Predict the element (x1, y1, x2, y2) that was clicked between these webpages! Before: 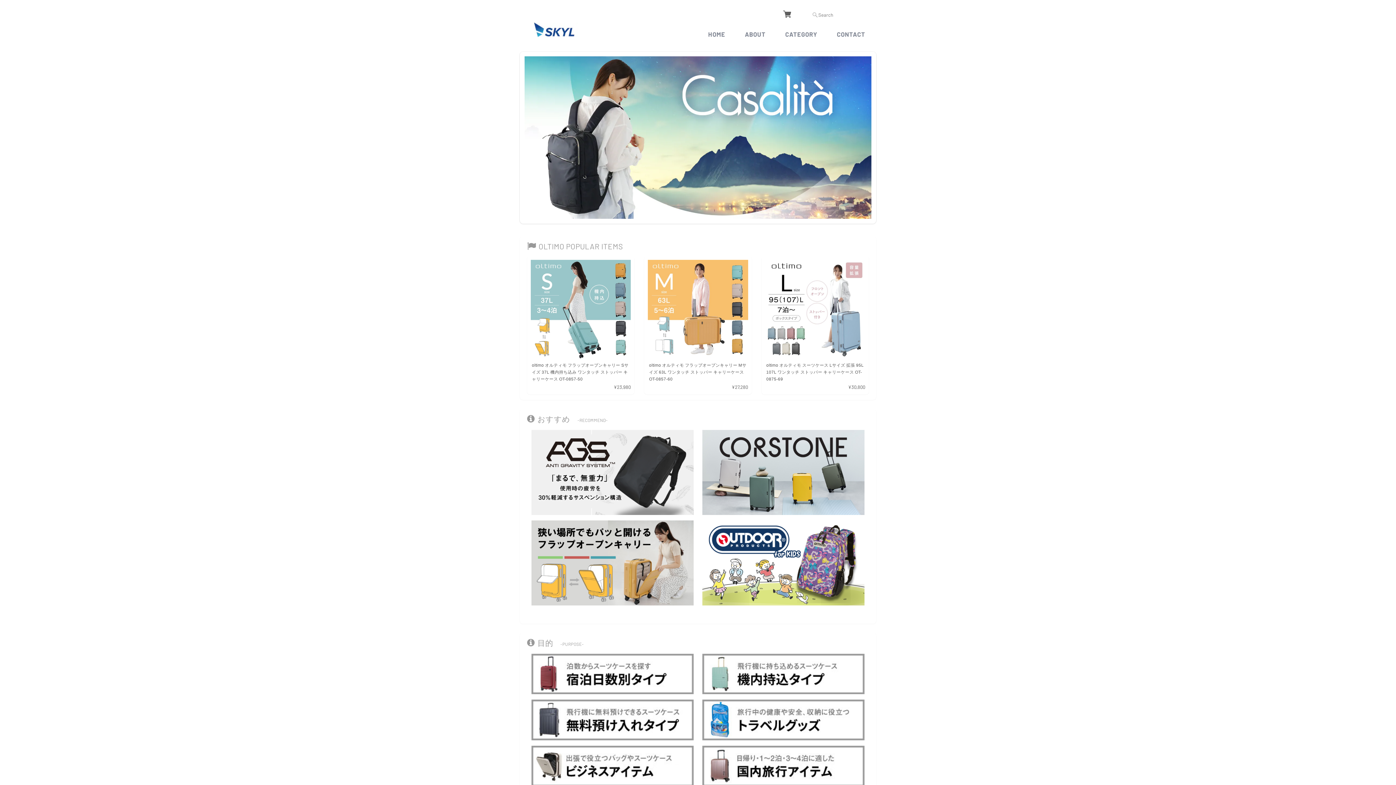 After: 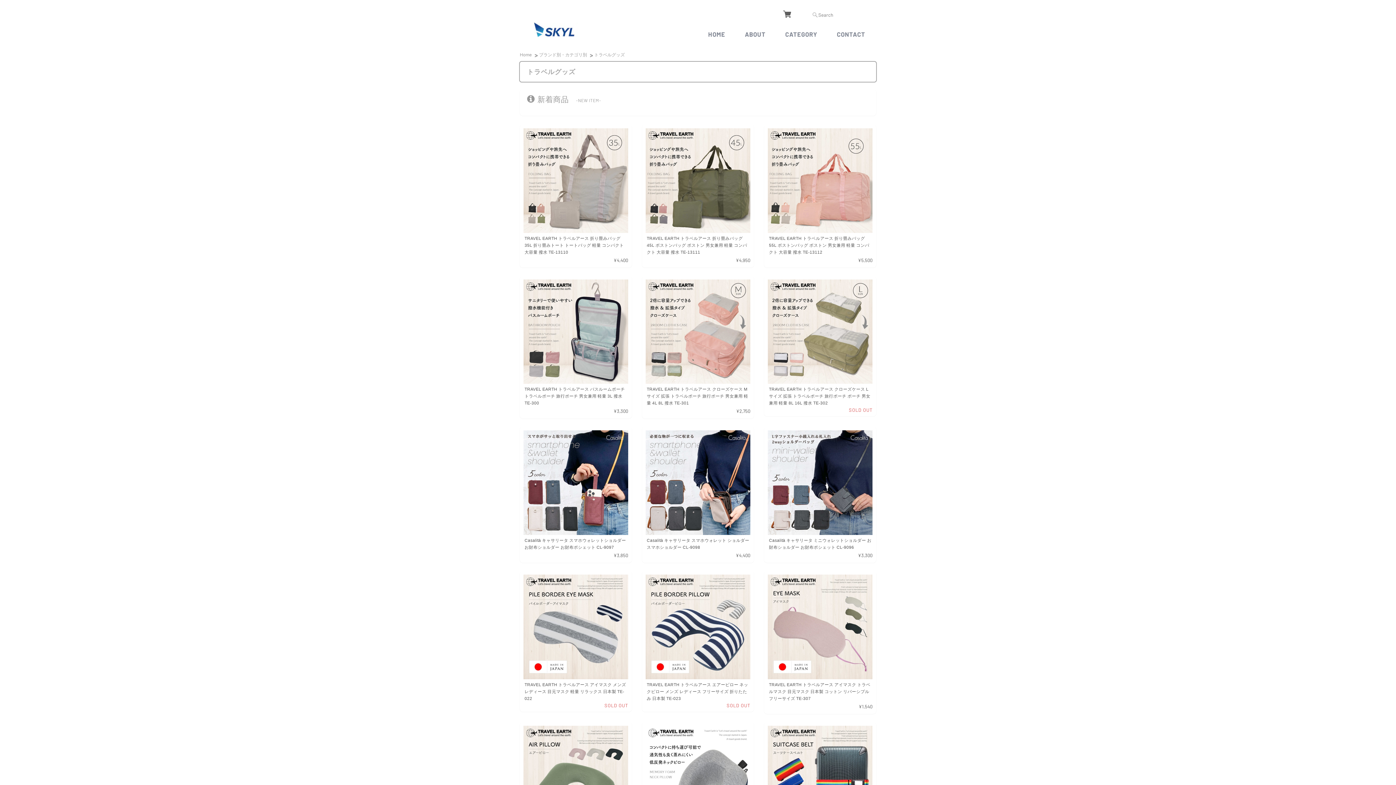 Action: bbox: (698, 700, 869, 742)